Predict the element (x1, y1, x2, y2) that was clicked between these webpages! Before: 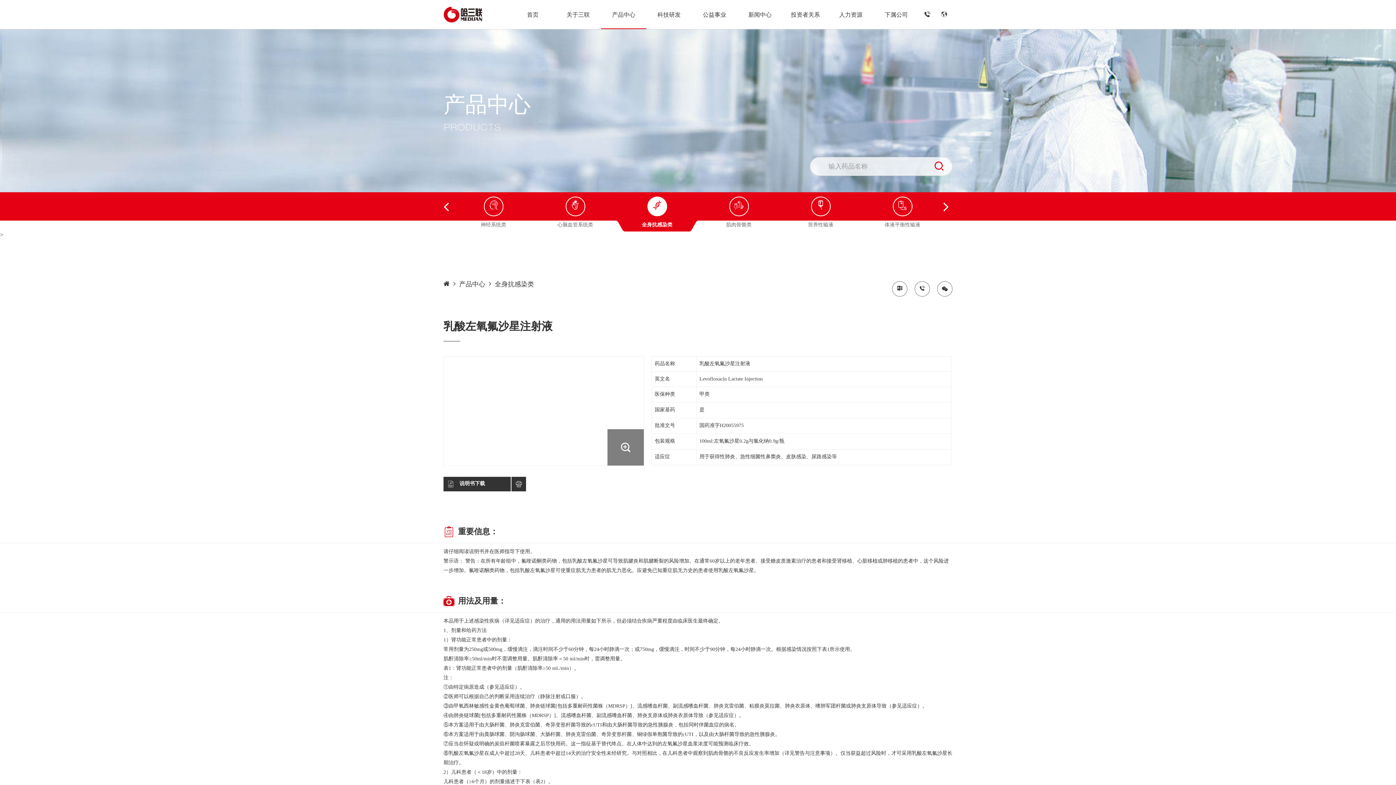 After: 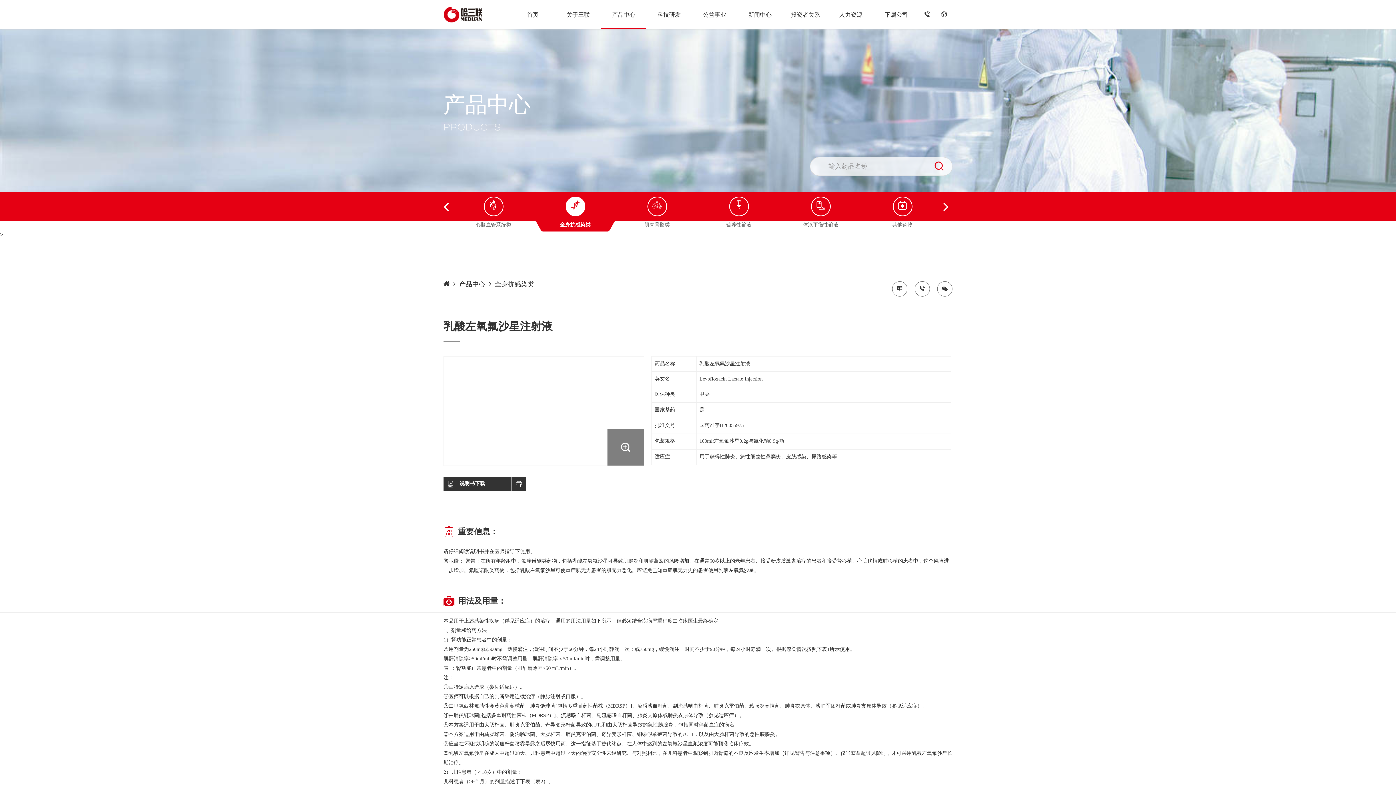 Action: bbox: (943, 198, 952, 214)